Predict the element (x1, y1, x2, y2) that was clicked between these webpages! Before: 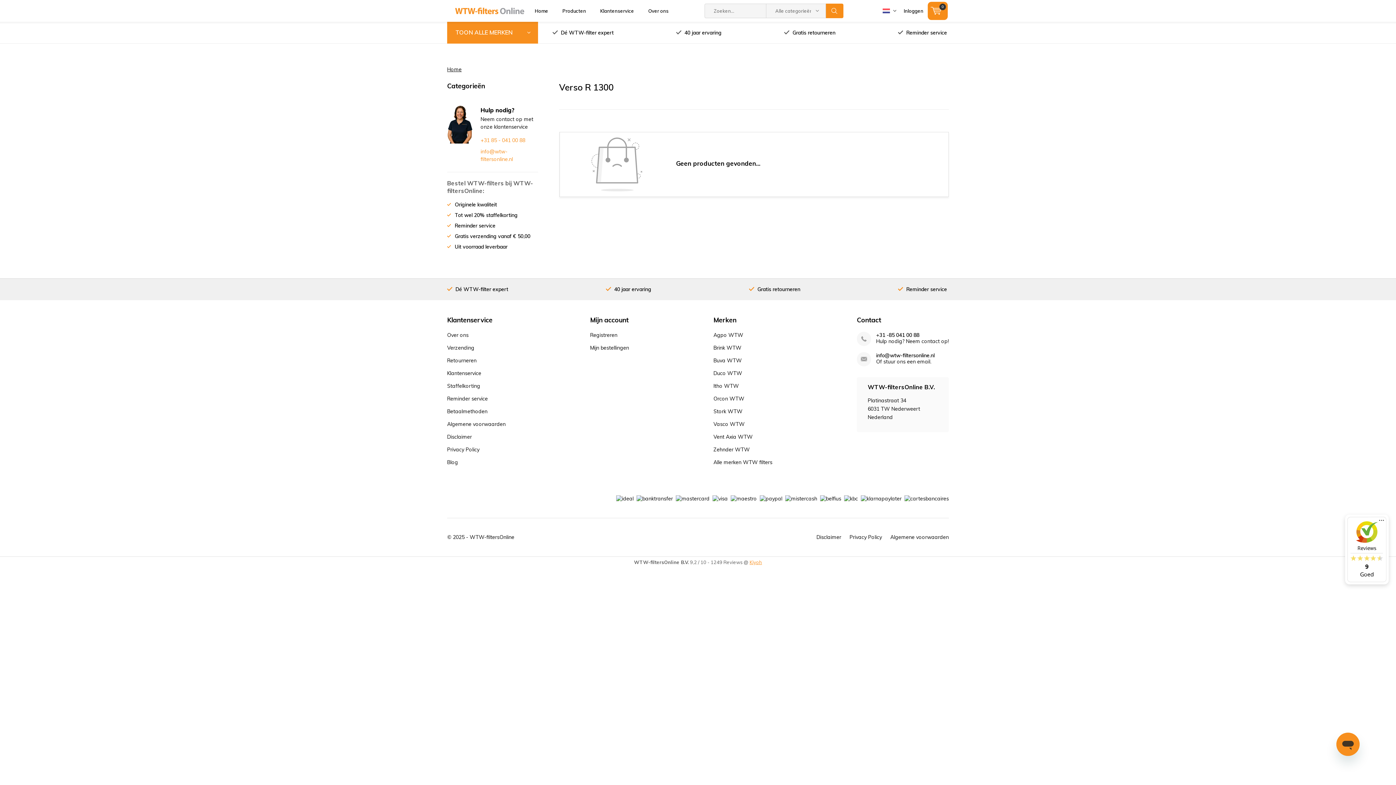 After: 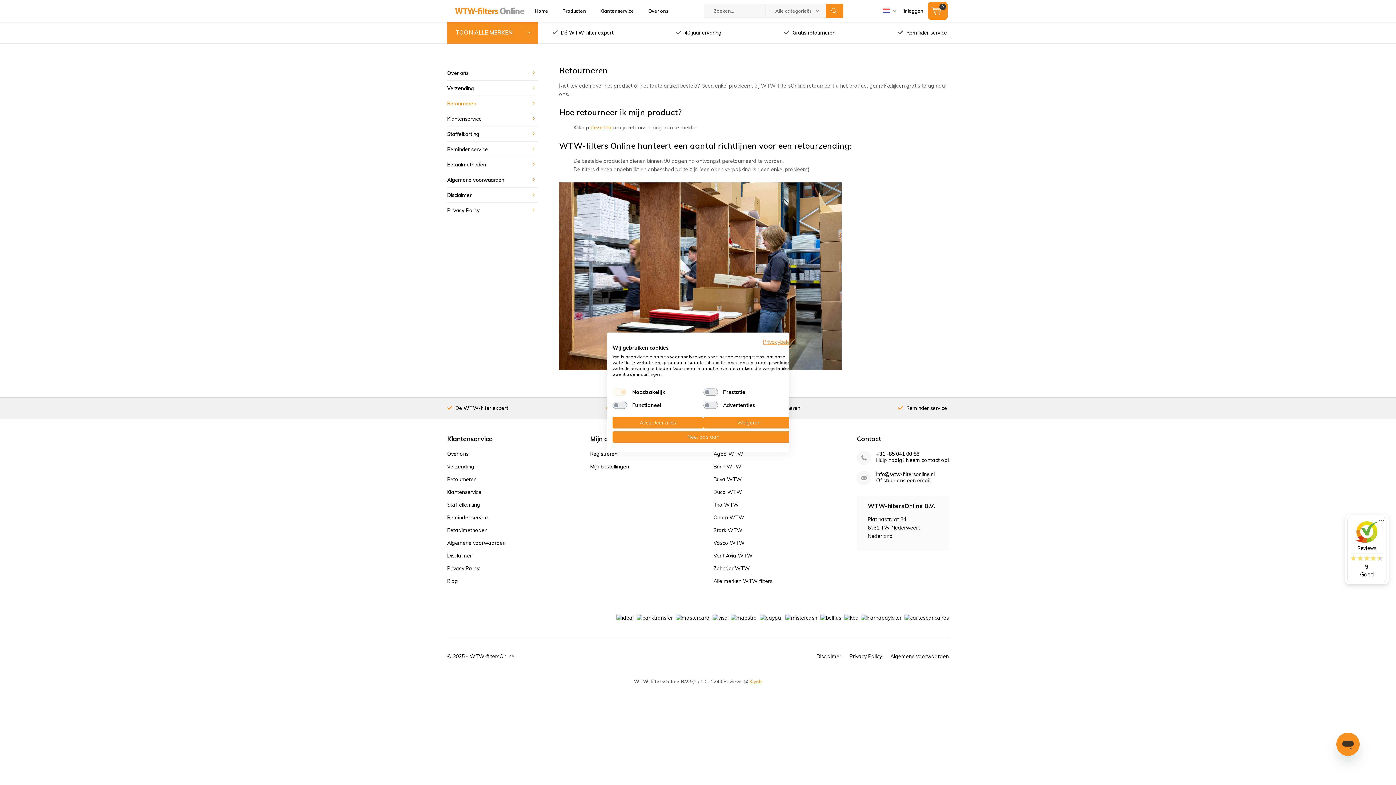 Action: label: Gratis retourneren bbox: (792, 28, 835, 36)